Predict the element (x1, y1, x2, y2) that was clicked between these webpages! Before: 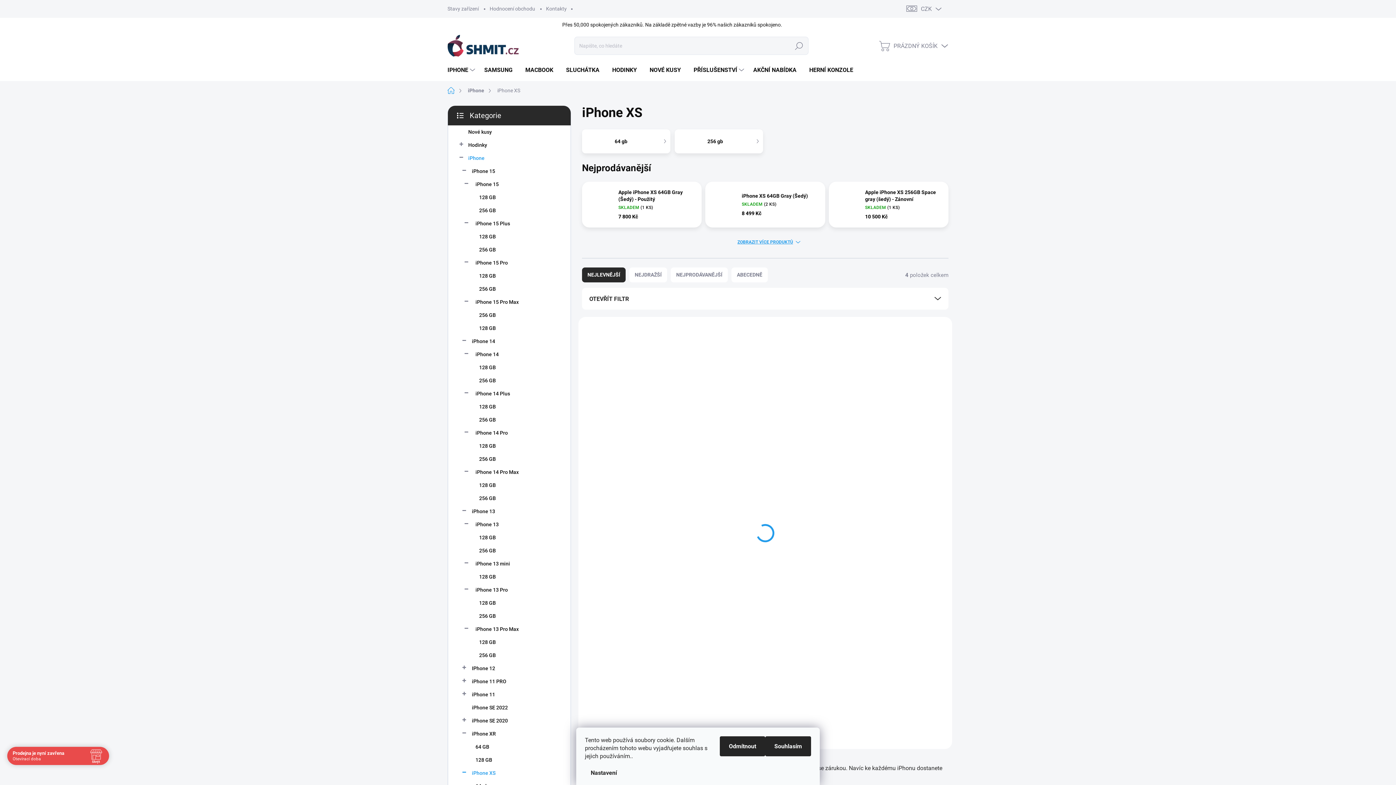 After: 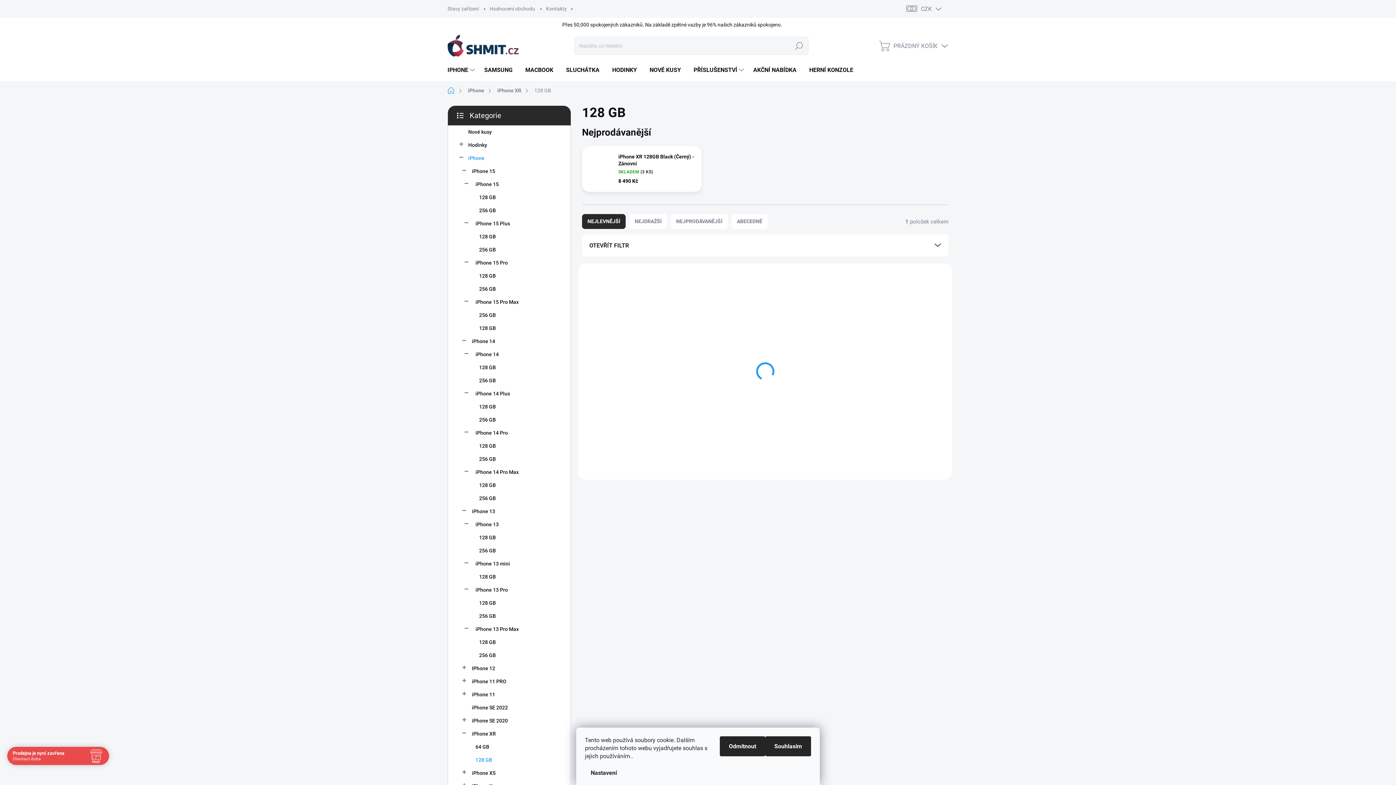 Action: bbox: (459, 753, 559, 766) label: 128 GB